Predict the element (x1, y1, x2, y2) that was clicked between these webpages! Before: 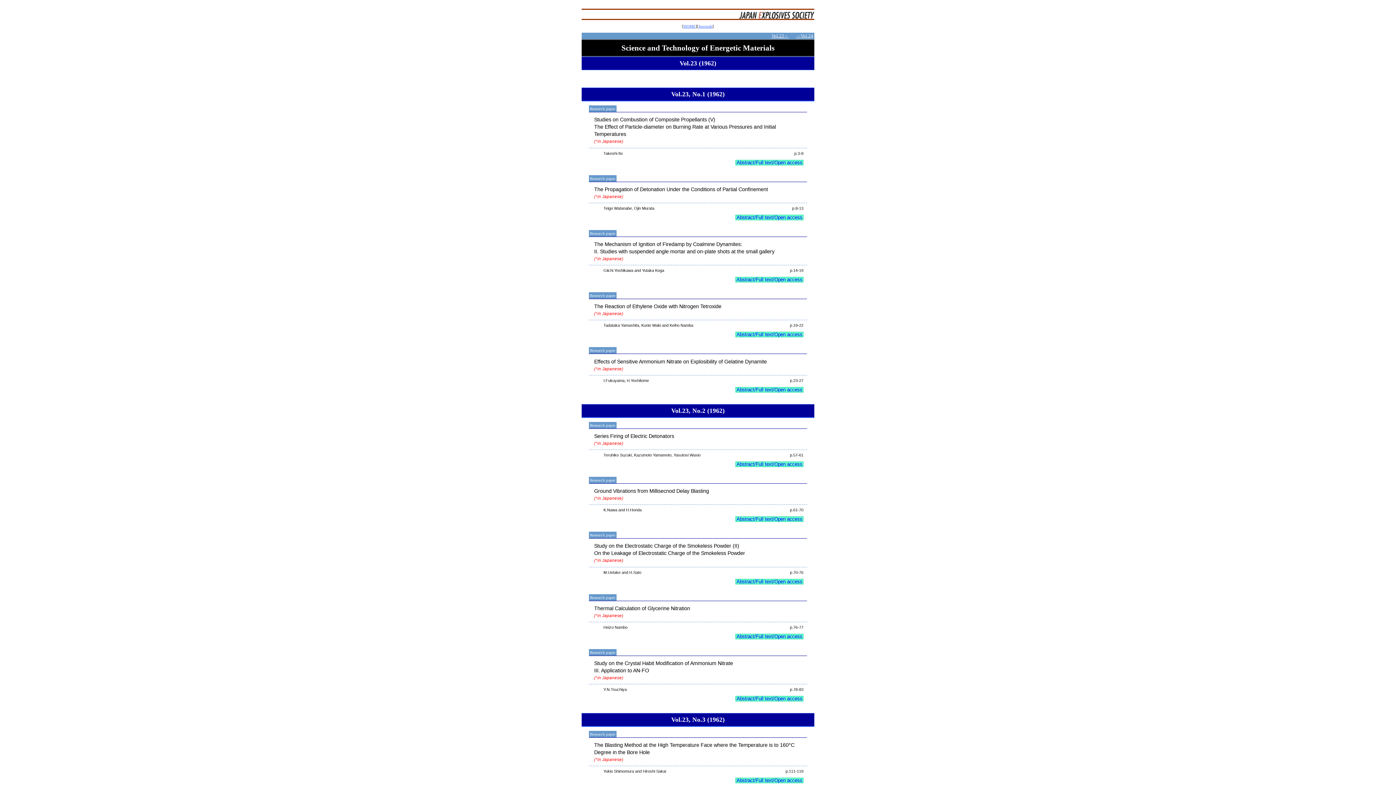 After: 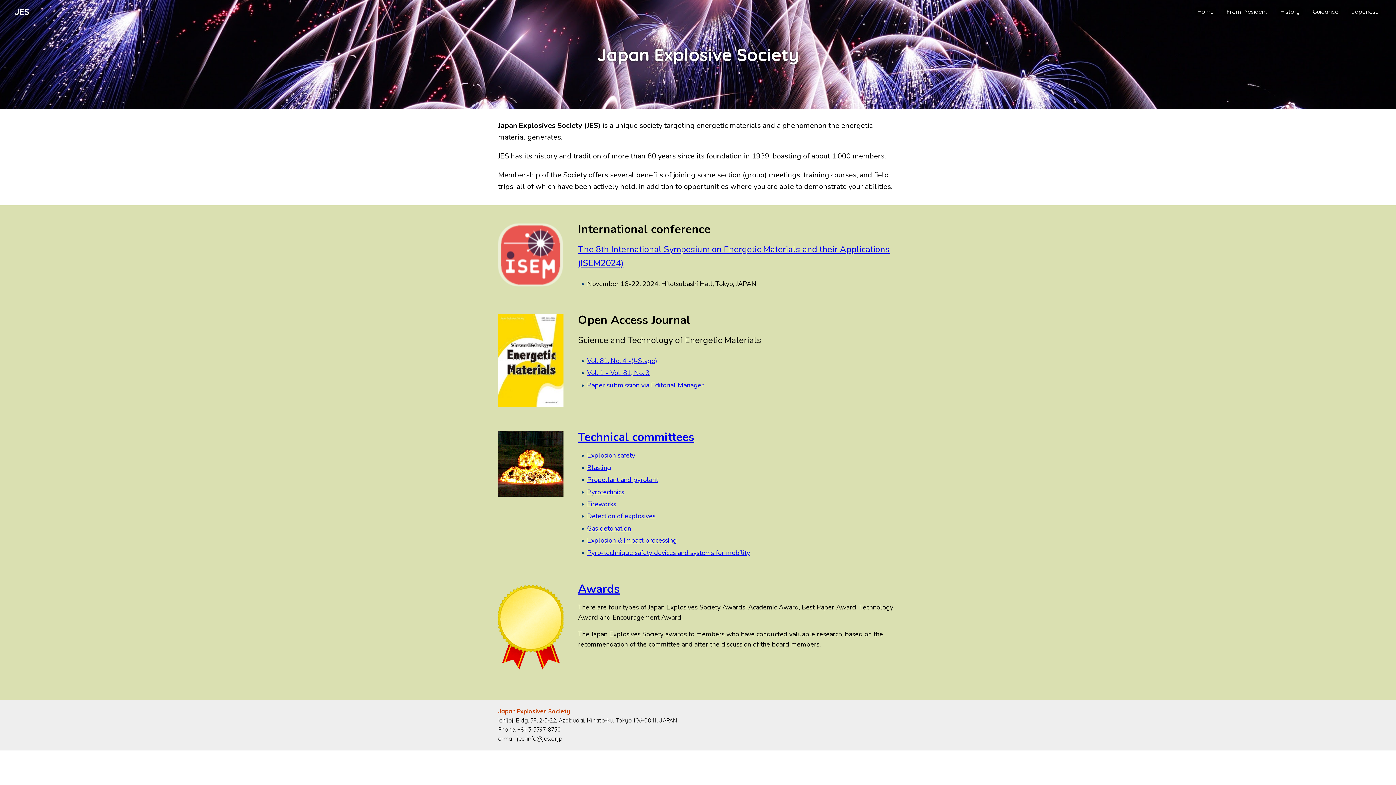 Action: bbox: (683, 24, 695, 28) label: HOME